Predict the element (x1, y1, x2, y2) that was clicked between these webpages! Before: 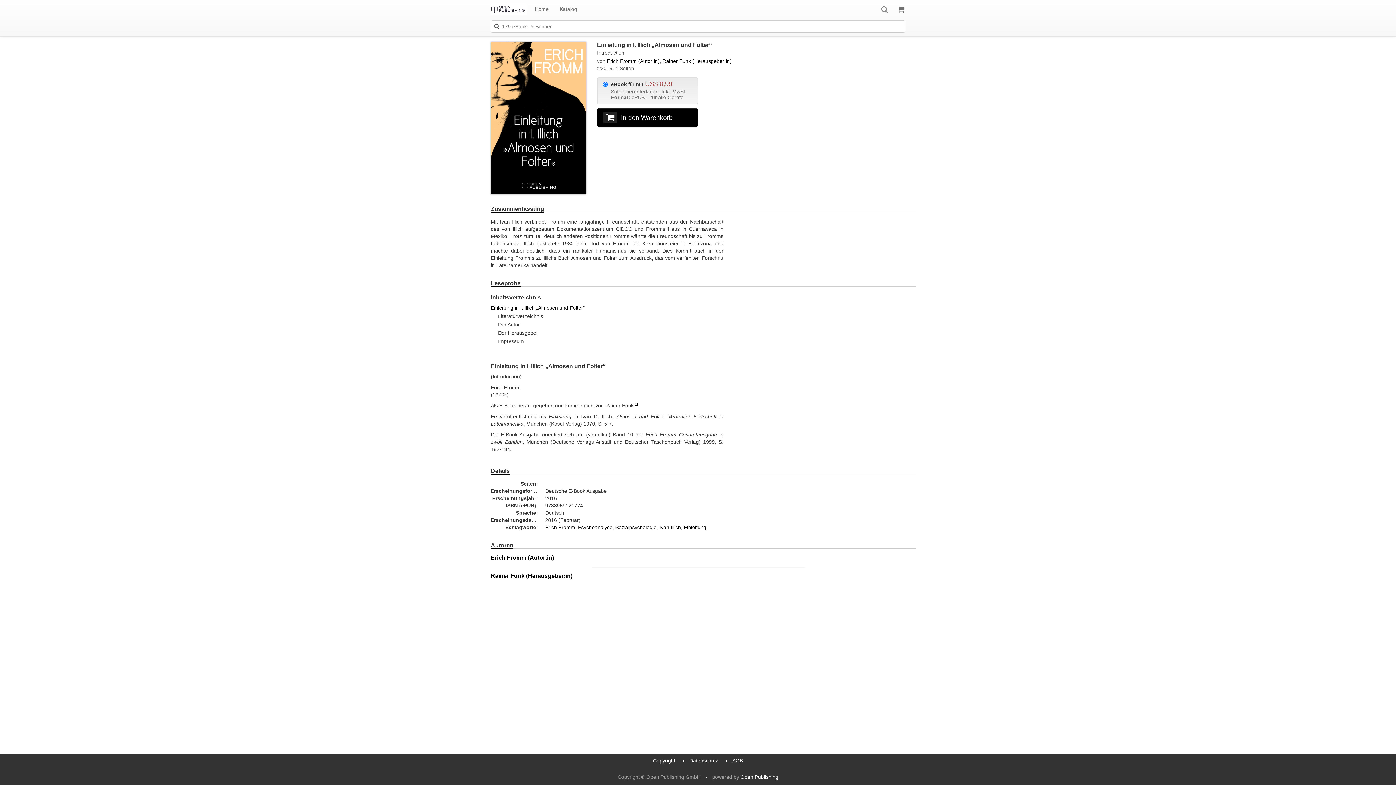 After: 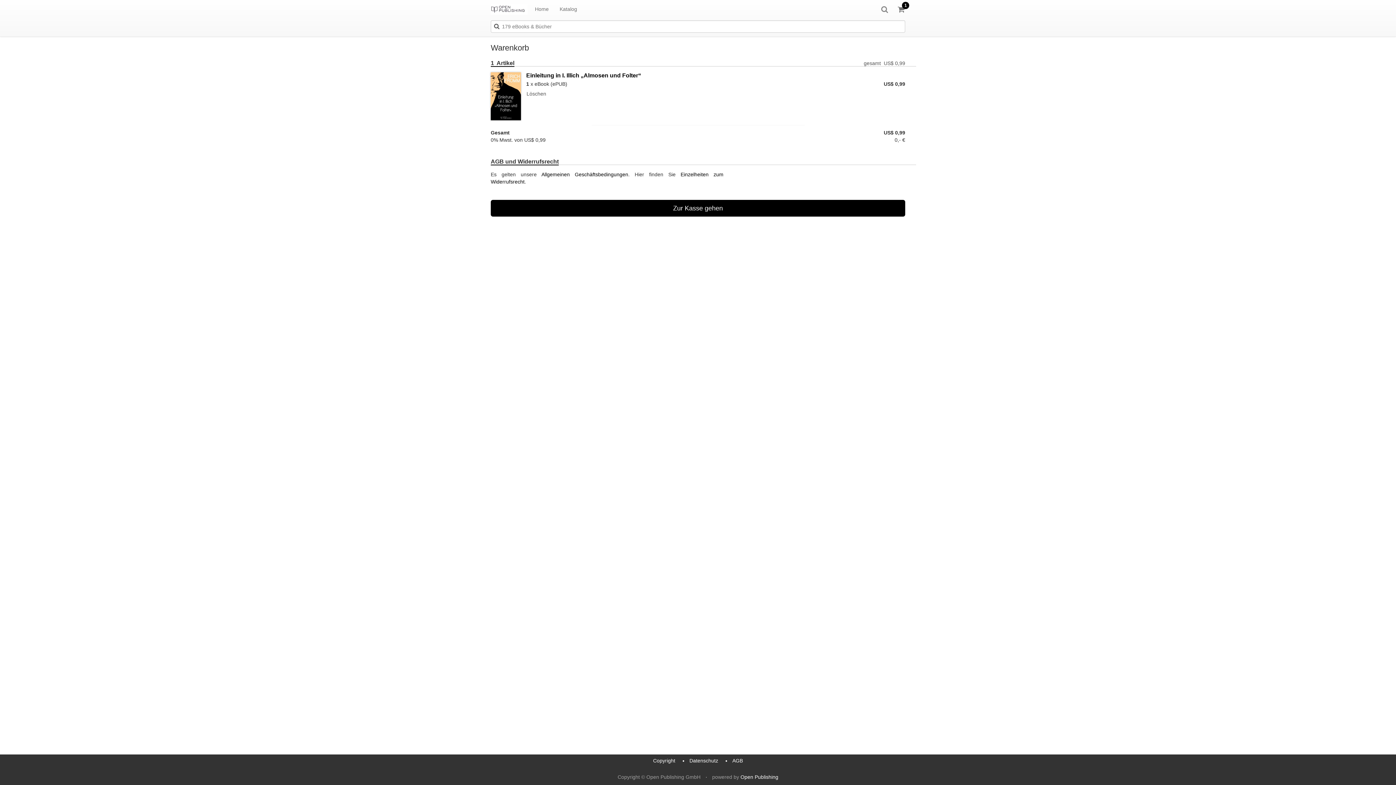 Action: bbox: (597, 108, 698, 127) label:   In den Warenkorb